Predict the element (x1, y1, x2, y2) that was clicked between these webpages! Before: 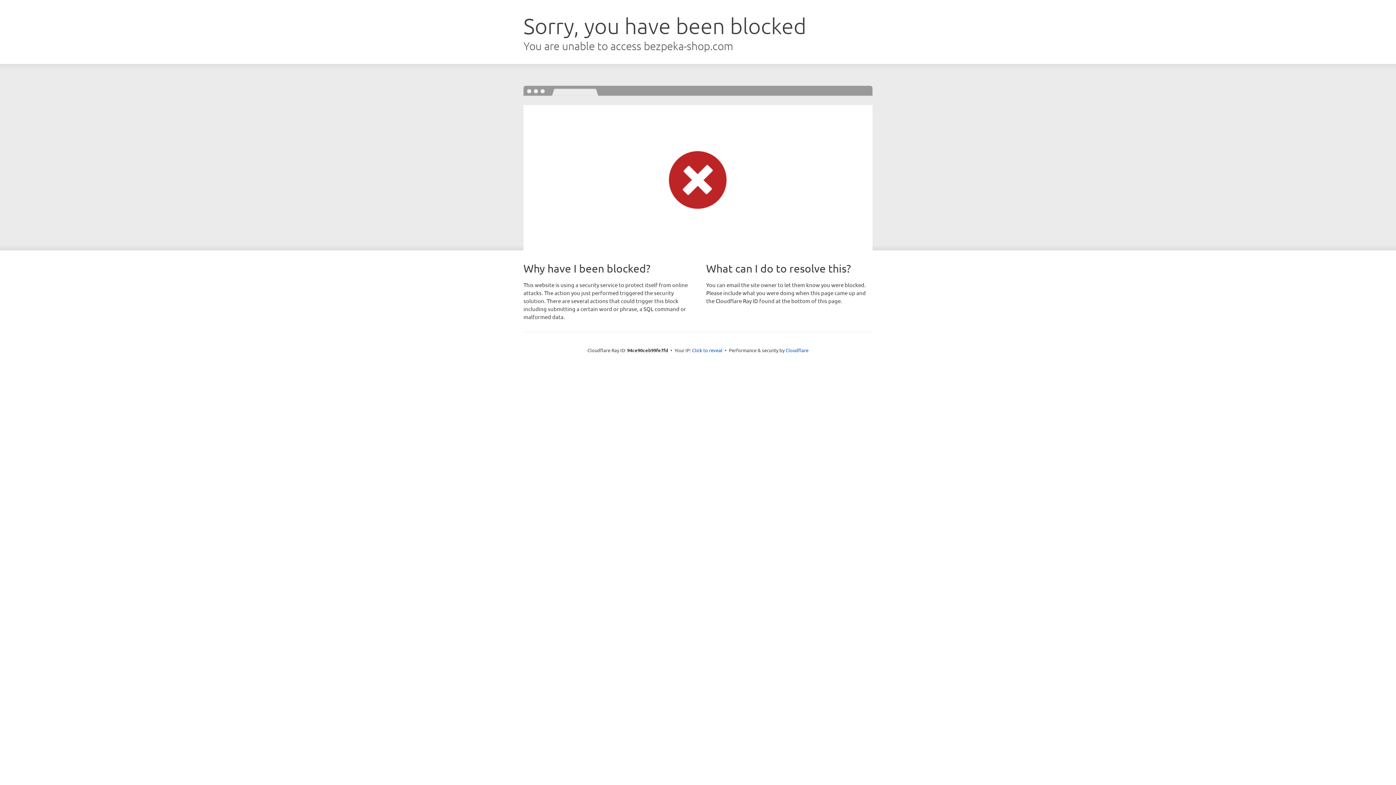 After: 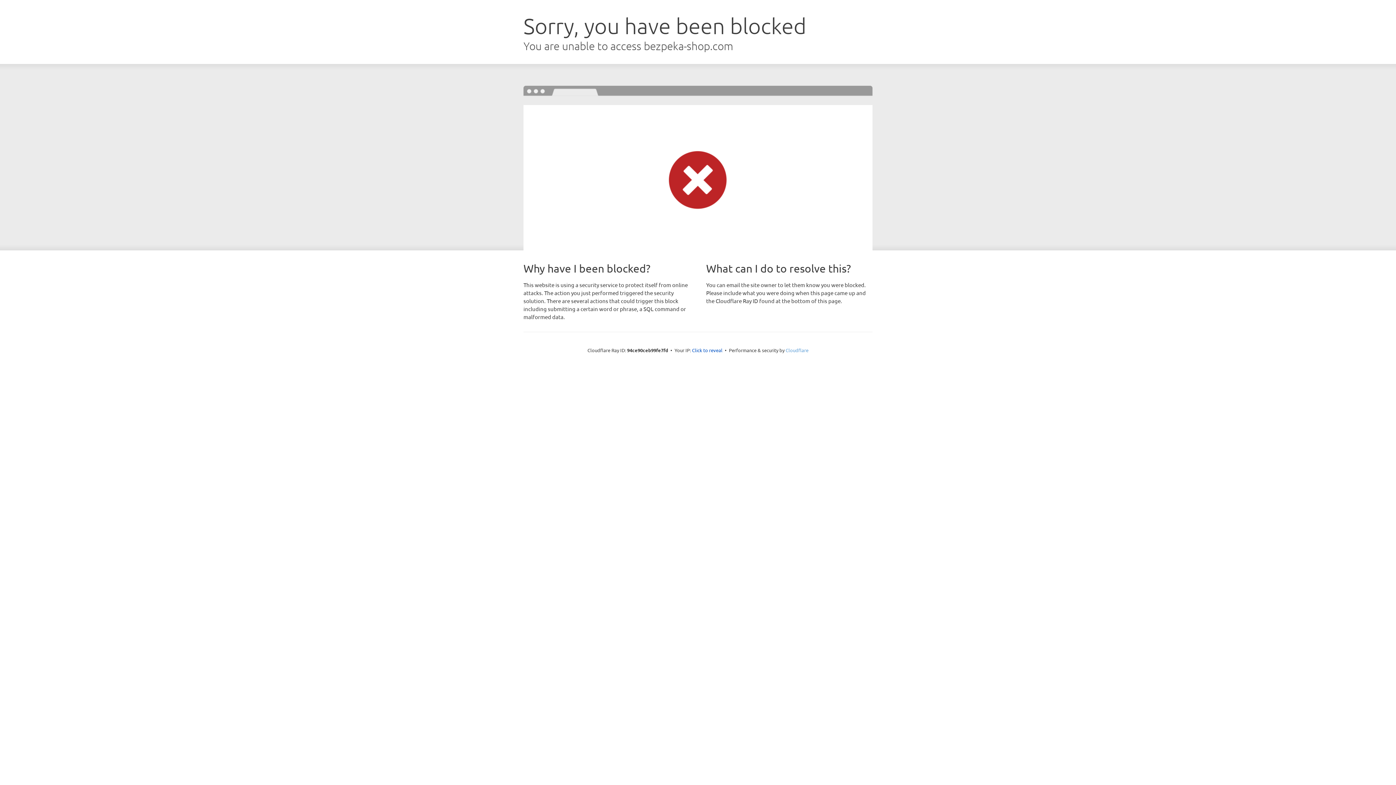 Action: label: Cloudflare bbox: (785, 347, 808, 353)